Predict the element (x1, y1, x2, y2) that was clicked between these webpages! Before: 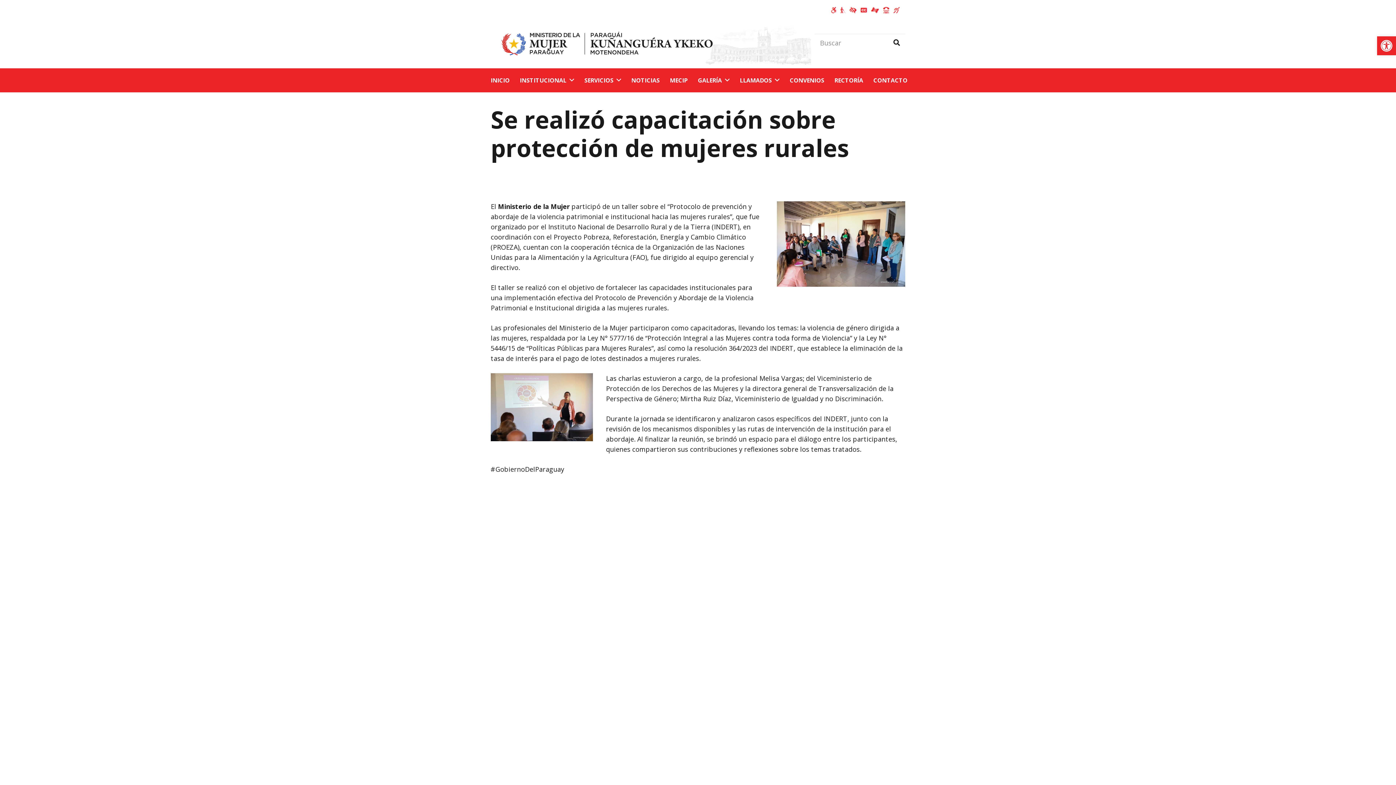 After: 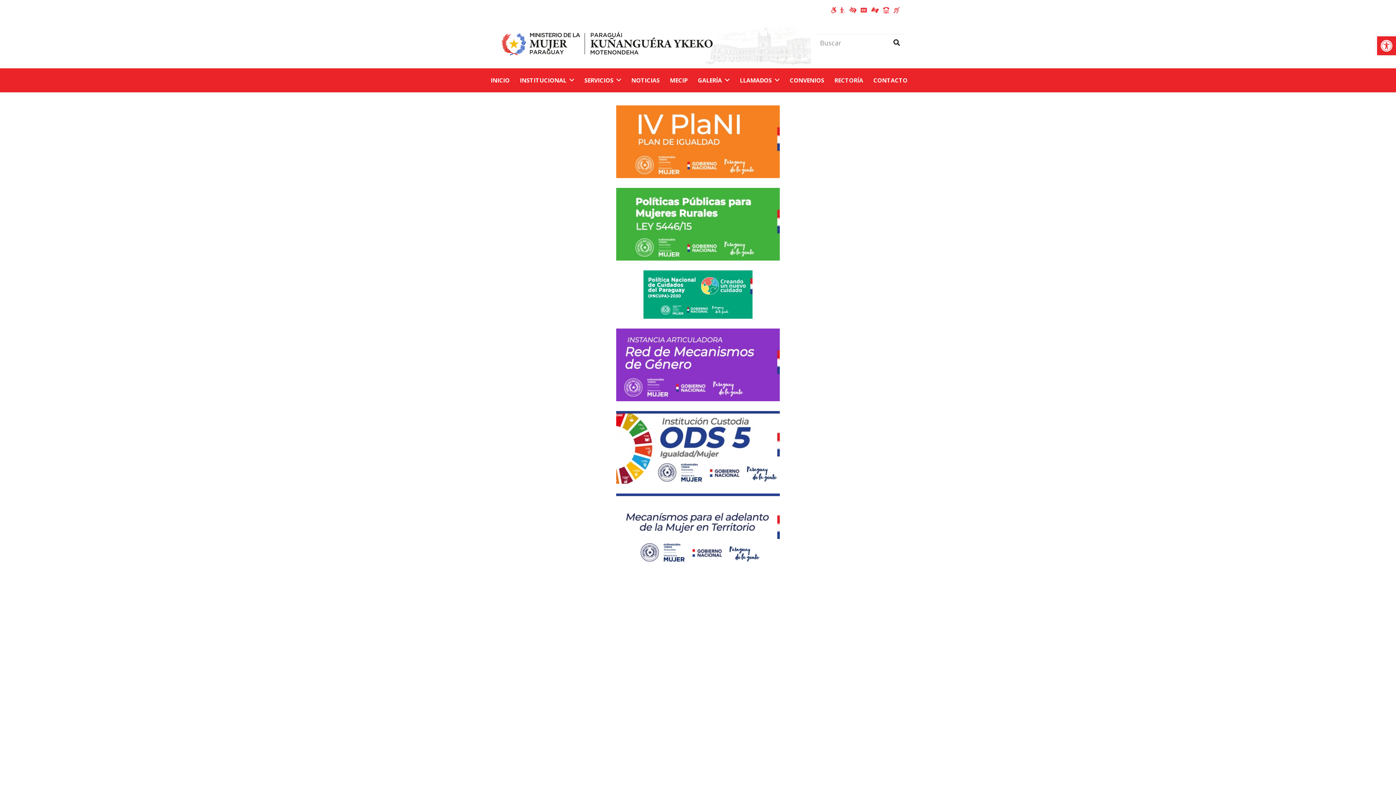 Action: bbox: (829, 68, 868, 92) label: RECTORÍA